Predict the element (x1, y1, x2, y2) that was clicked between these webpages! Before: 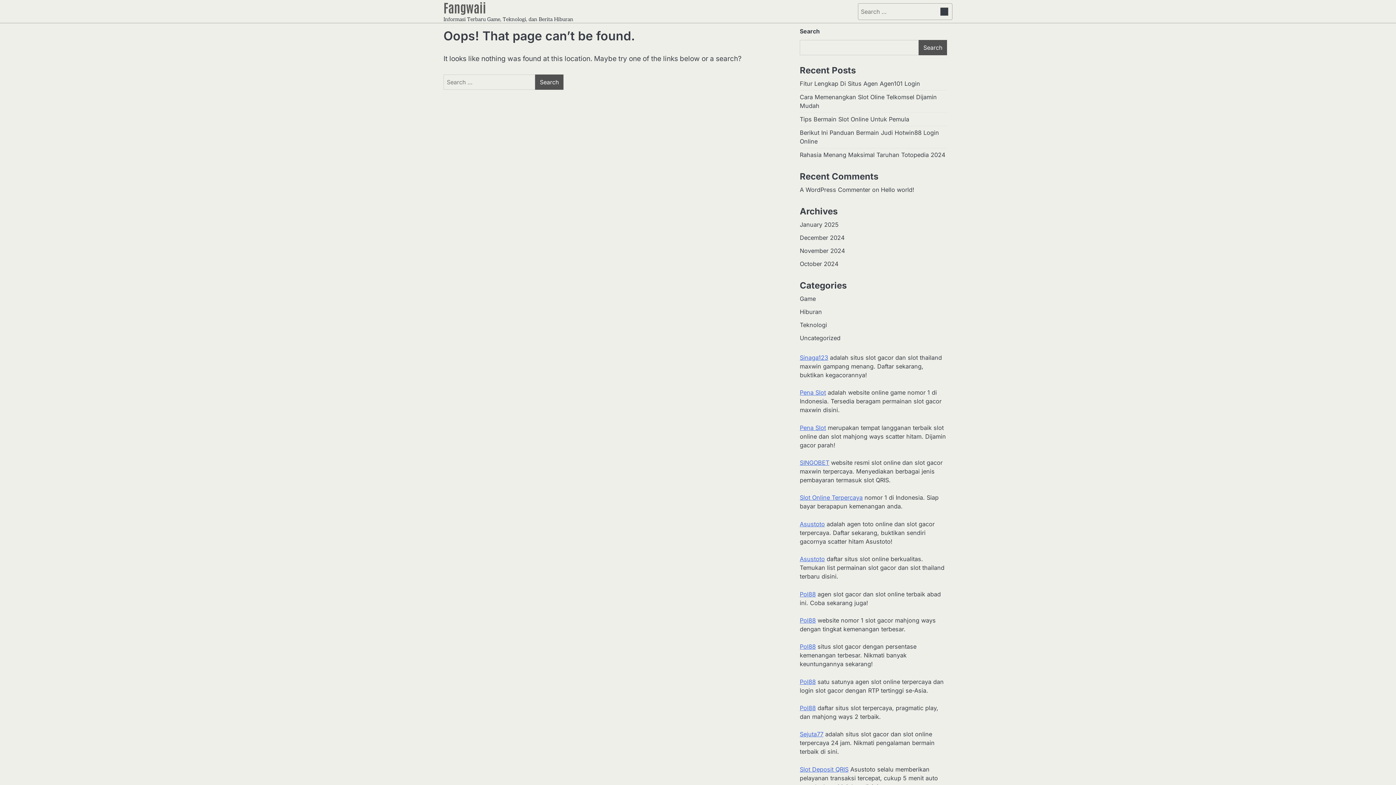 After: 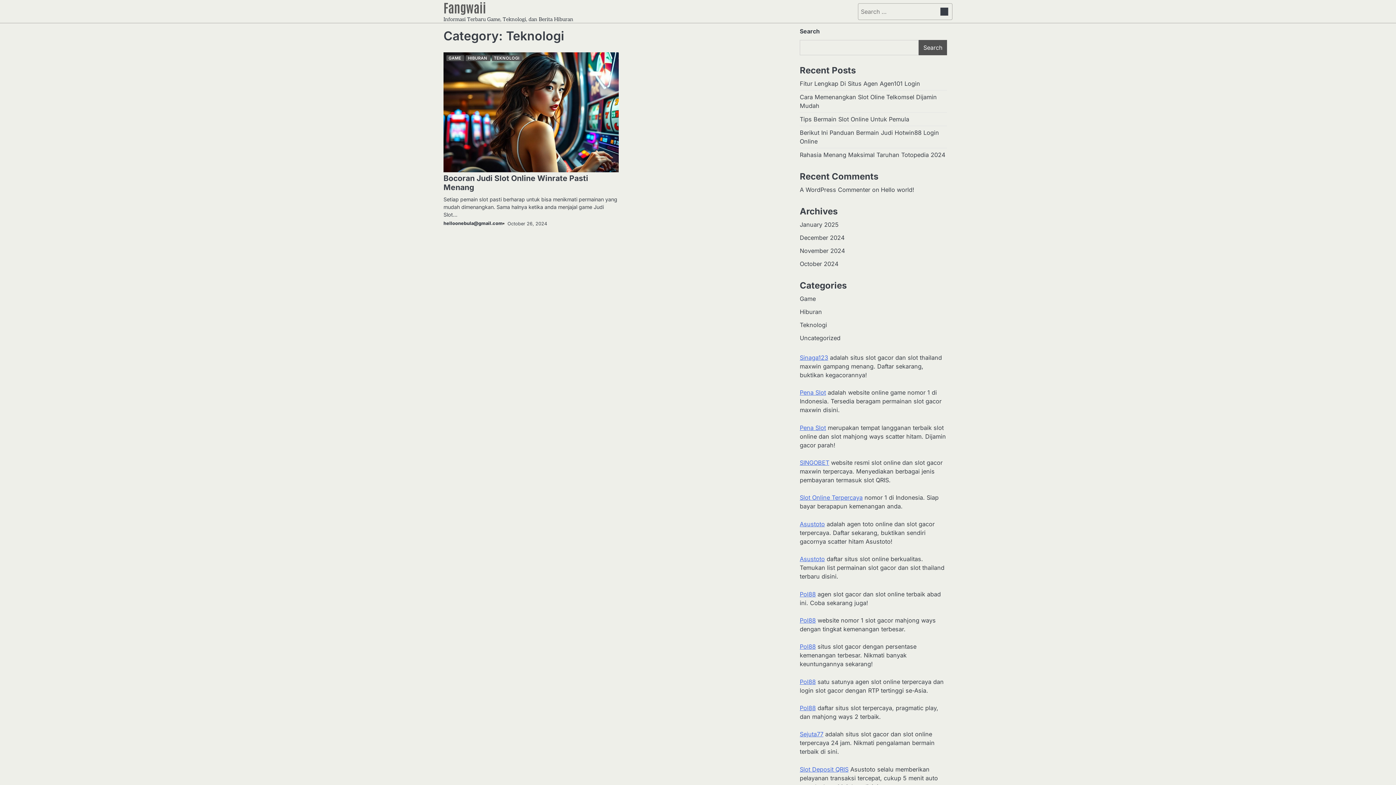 Action: bbox: (800, 321, 827, 328) label: Teknologi